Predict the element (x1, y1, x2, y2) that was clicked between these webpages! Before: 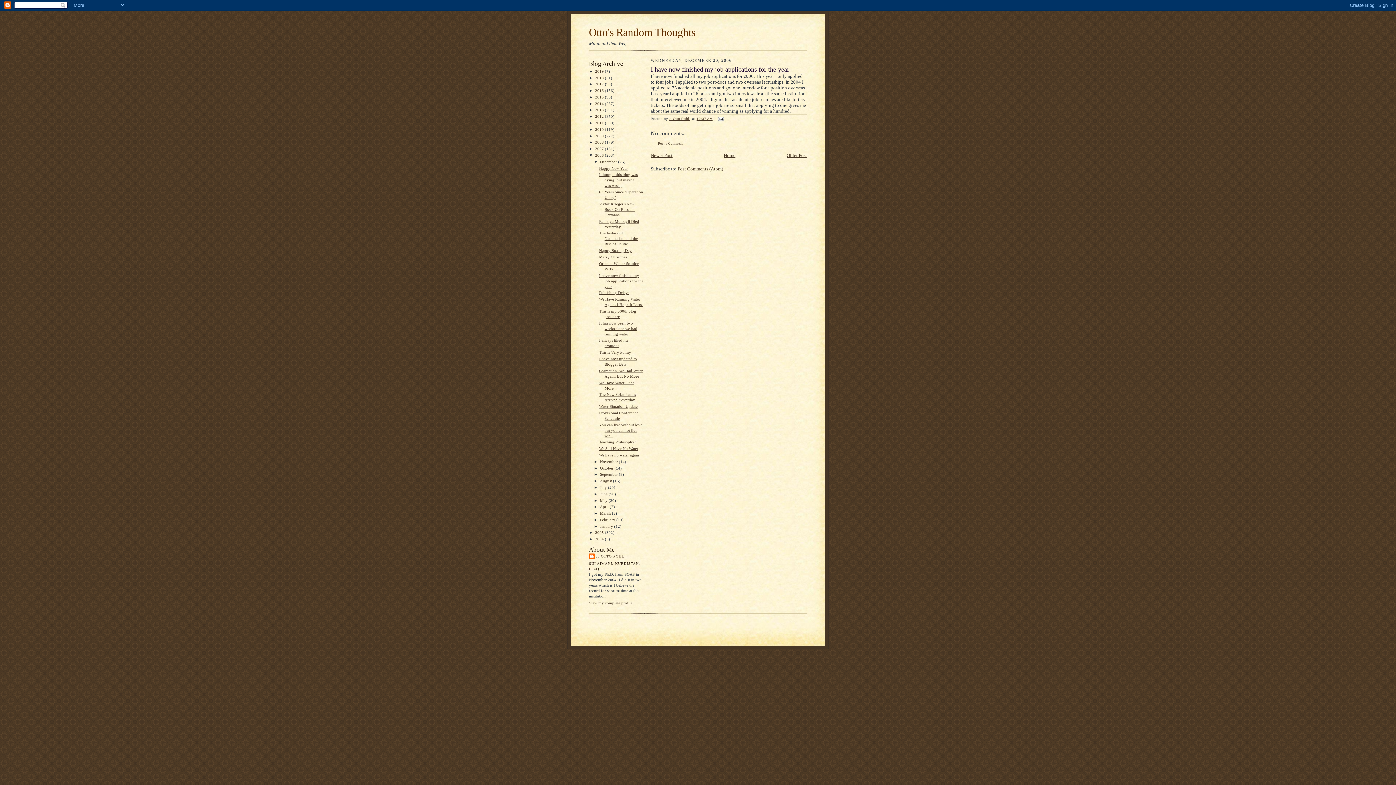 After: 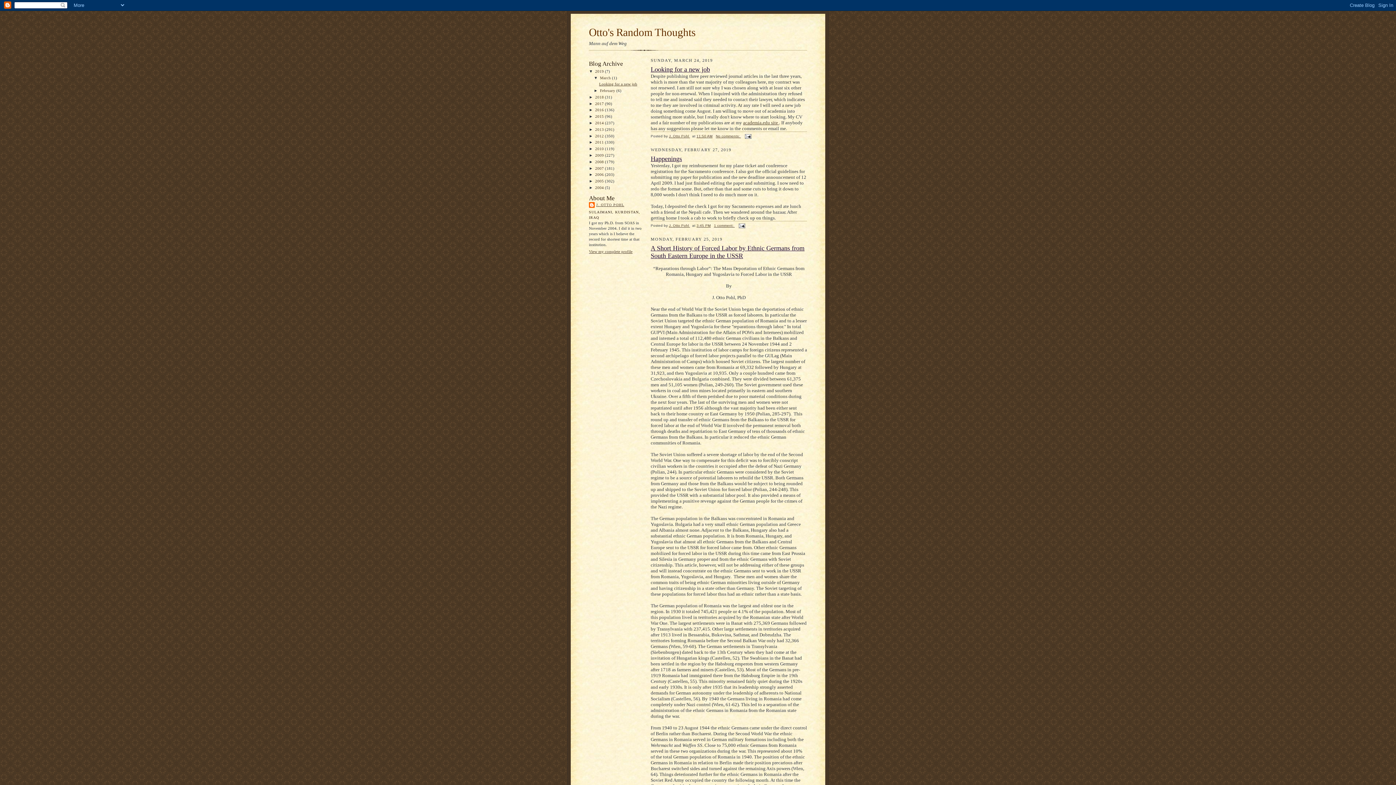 Action: label: Home bbox: (724, 152, 735, 158)